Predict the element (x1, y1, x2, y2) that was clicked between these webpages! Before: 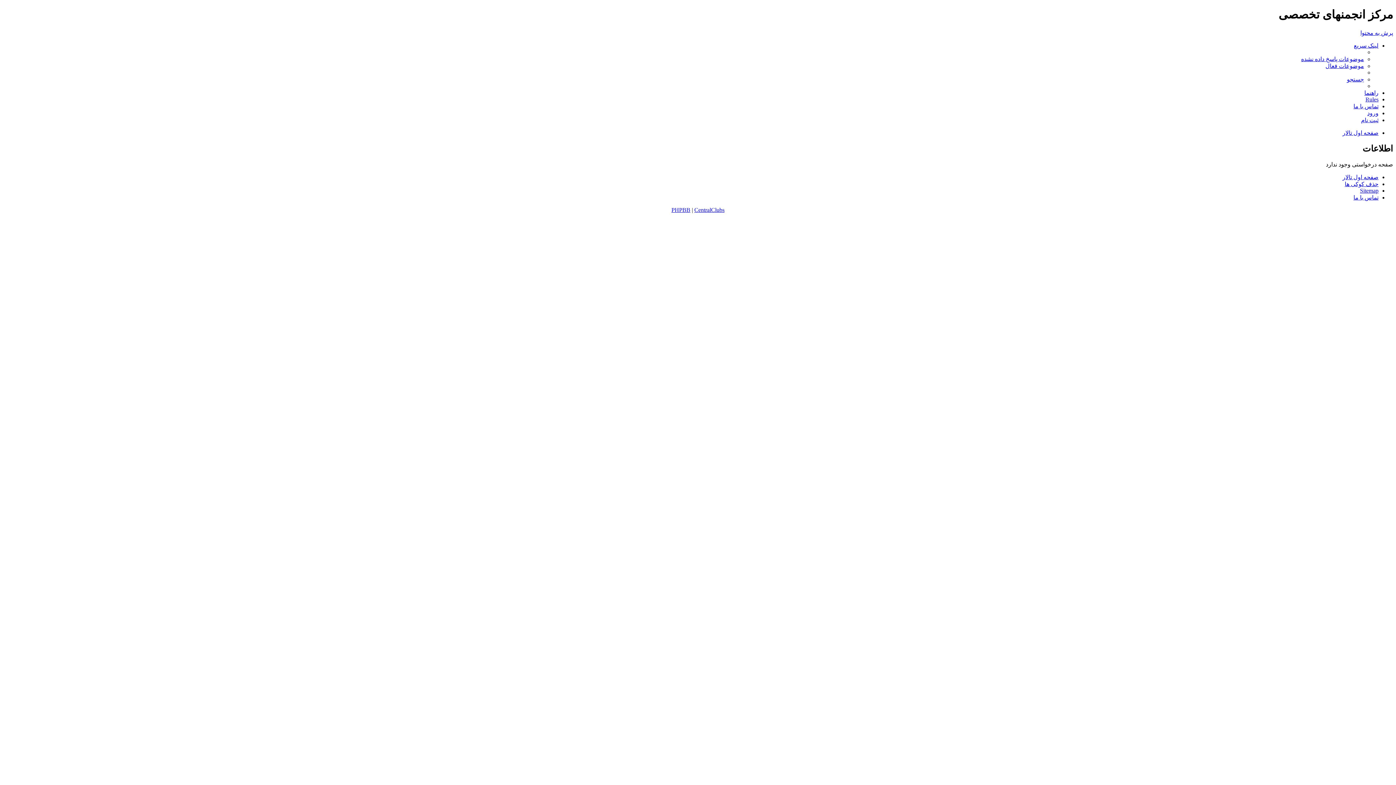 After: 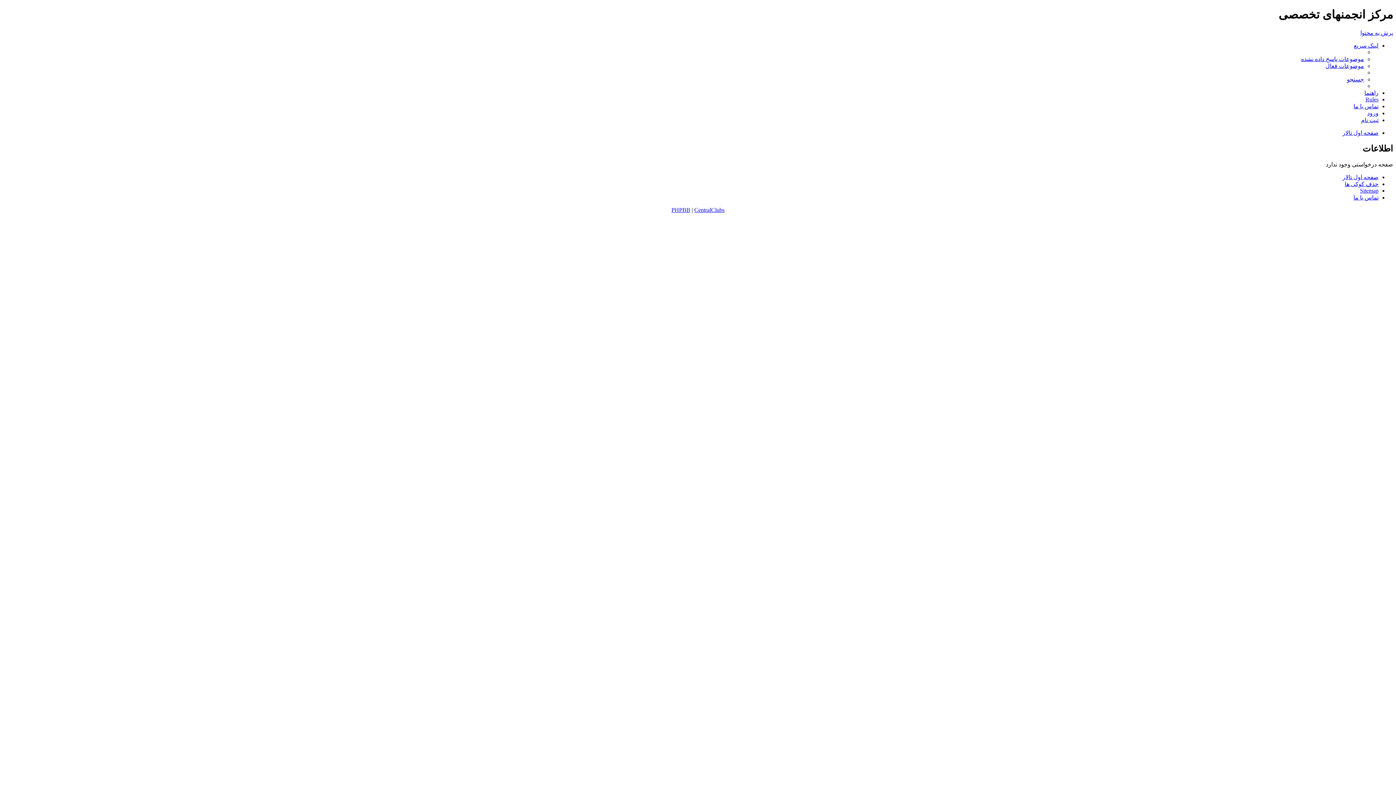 Action: label: لینک سریع bbox: (1354, 42, 1378, 48)